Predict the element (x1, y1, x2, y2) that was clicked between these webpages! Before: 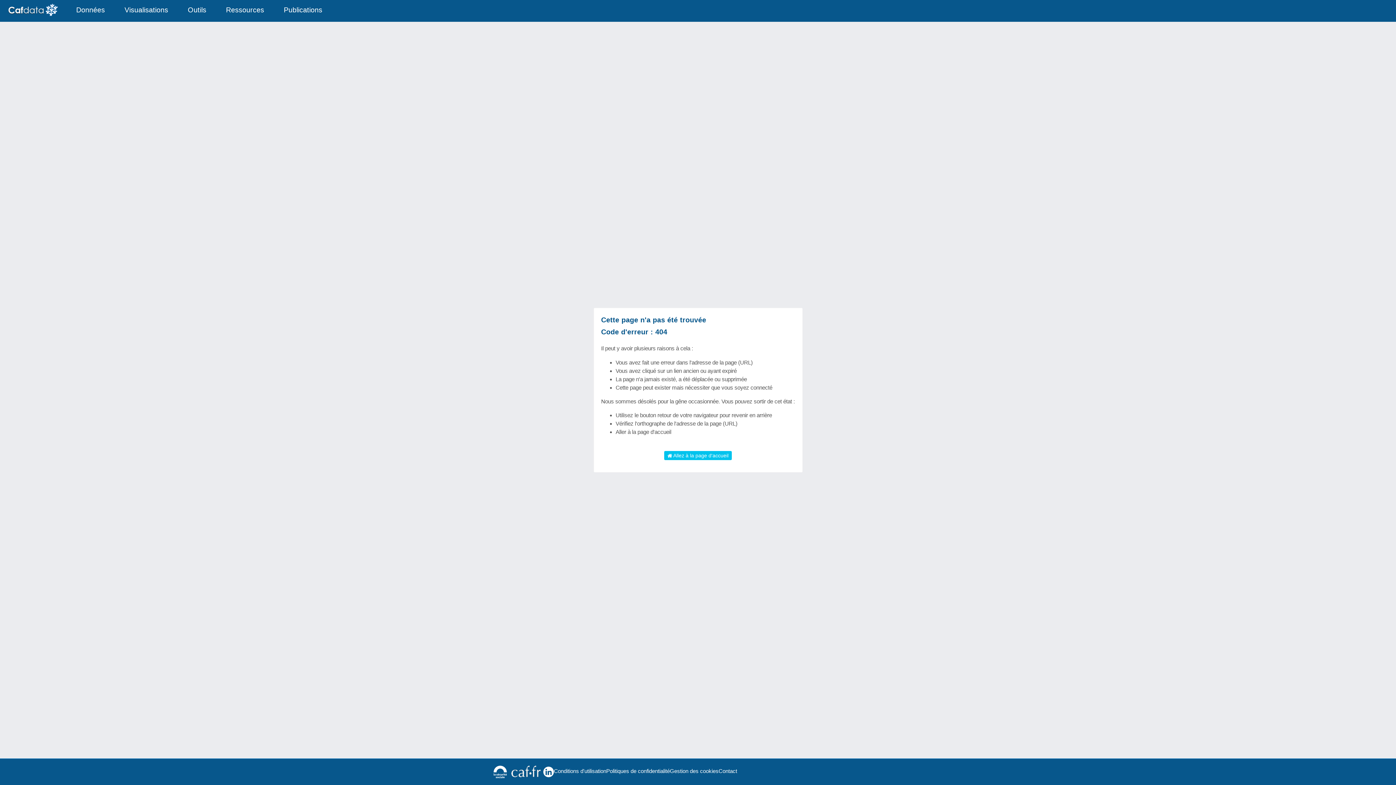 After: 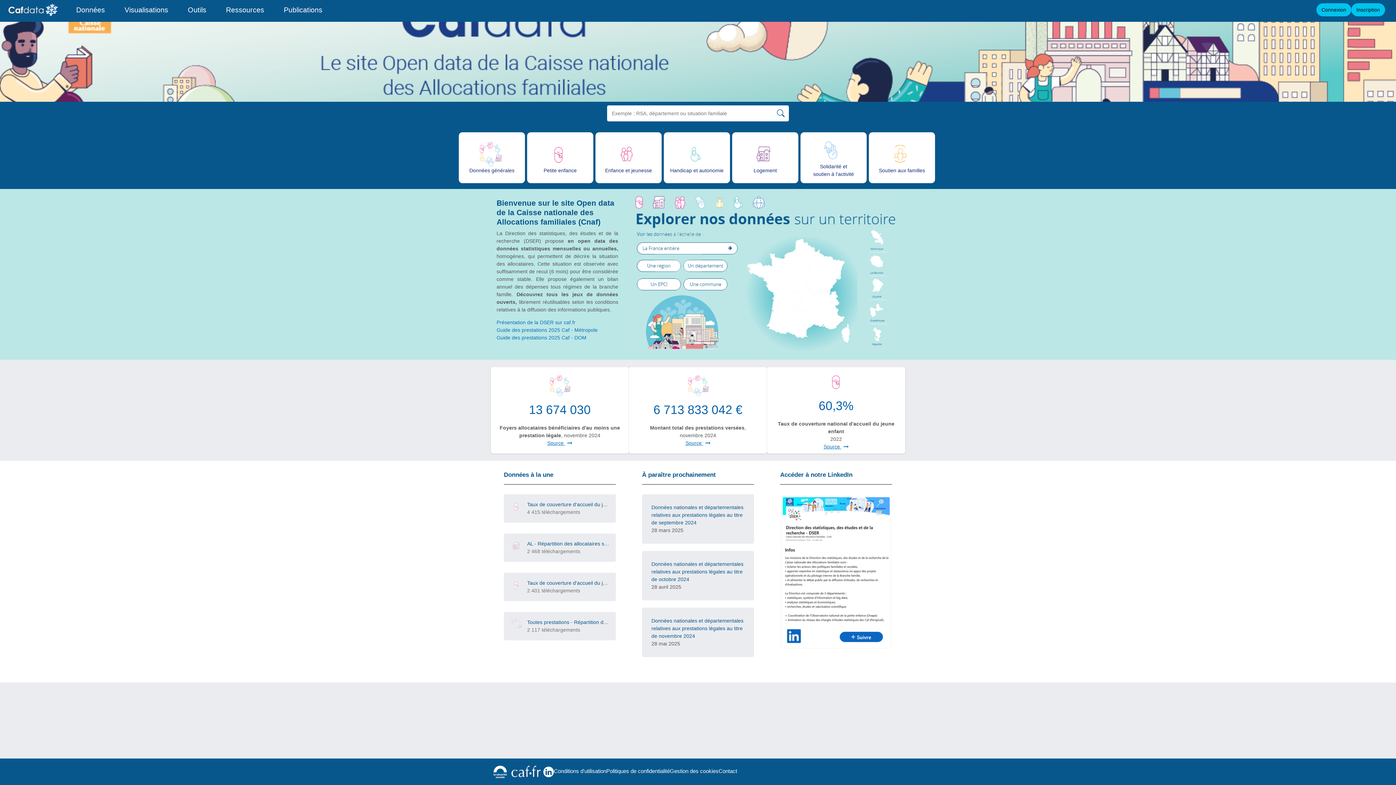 Action: label:  Allez à la page d'accueil bbox: (664, 451, 732, 460)